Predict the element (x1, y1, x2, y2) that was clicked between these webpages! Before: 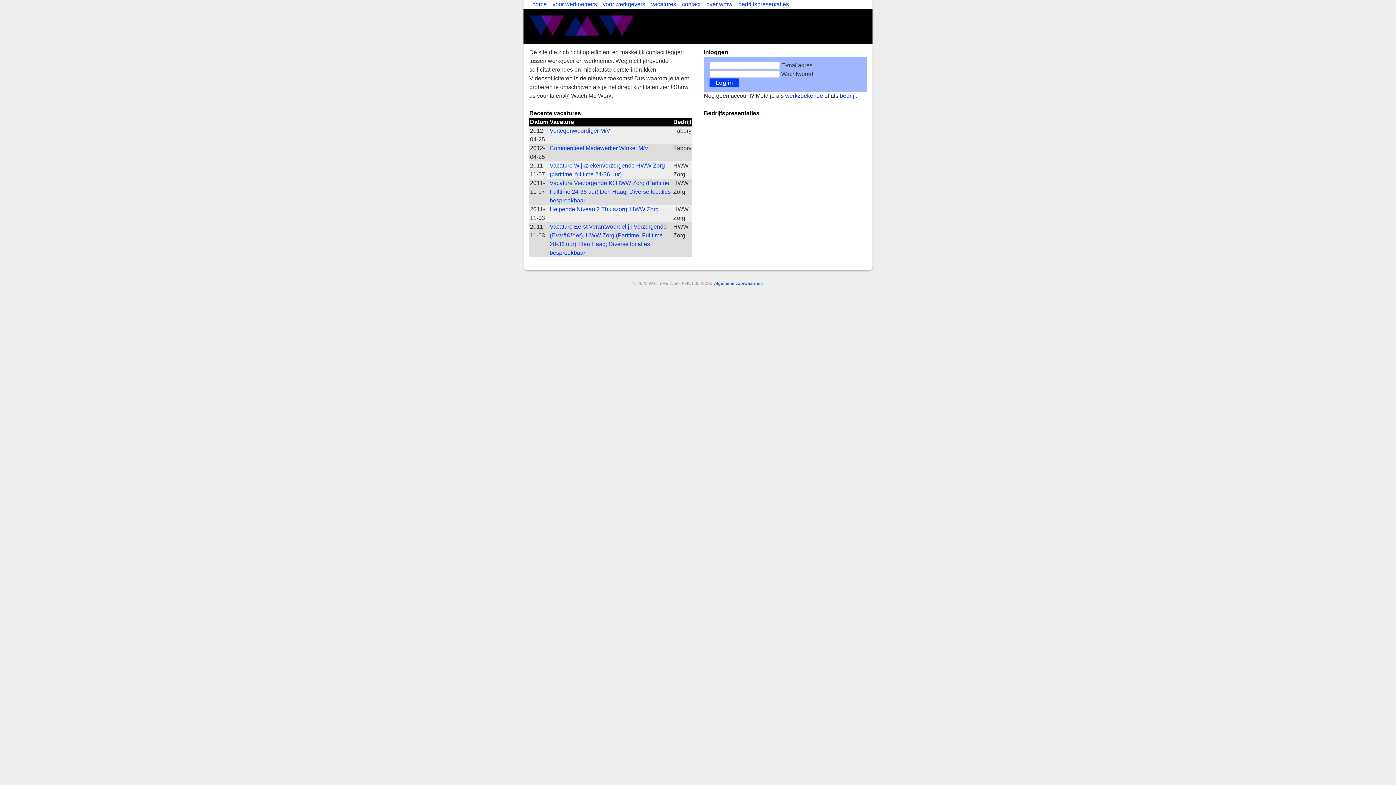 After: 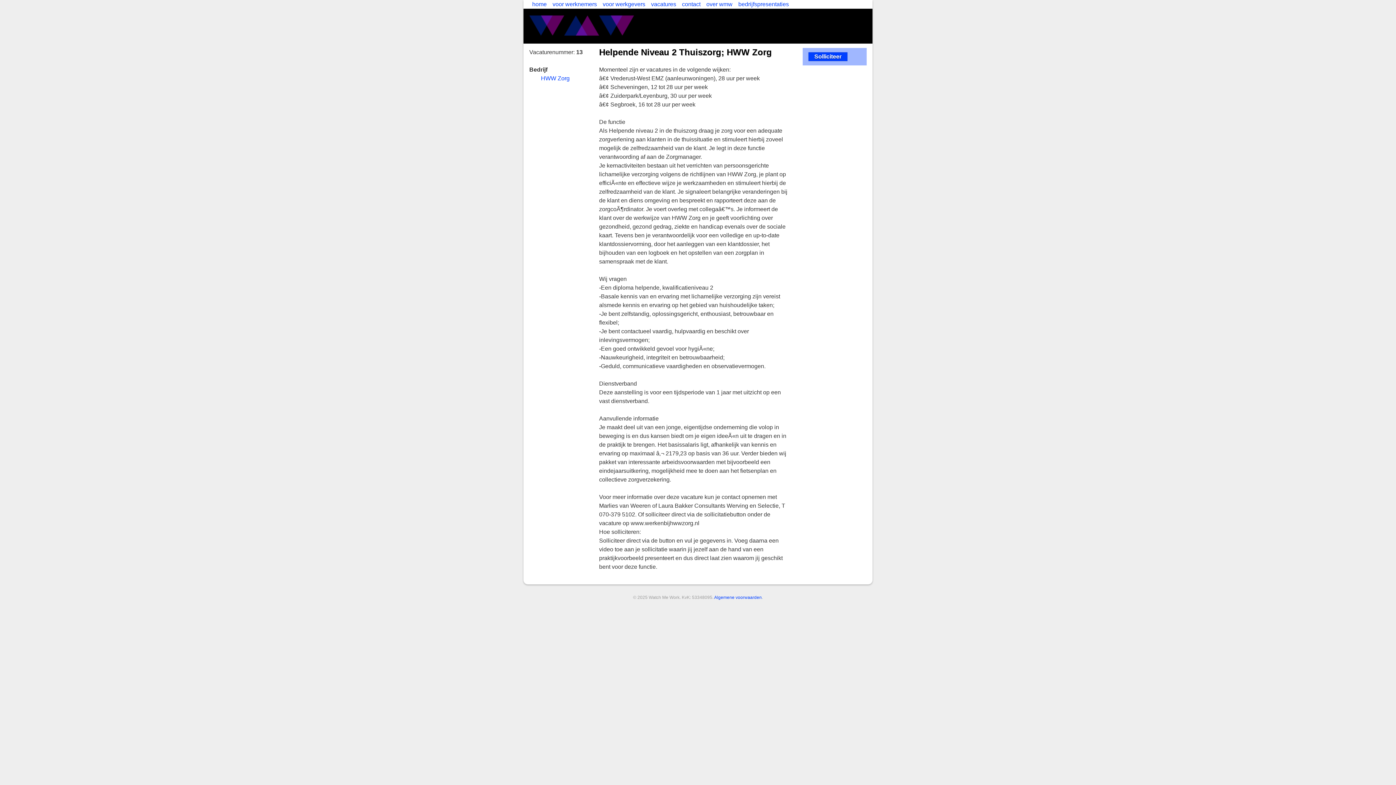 Action: label: Helpende Niveau 2 Thuiszorg; HWW Zorg bbox: (549, 206, 658, 212)